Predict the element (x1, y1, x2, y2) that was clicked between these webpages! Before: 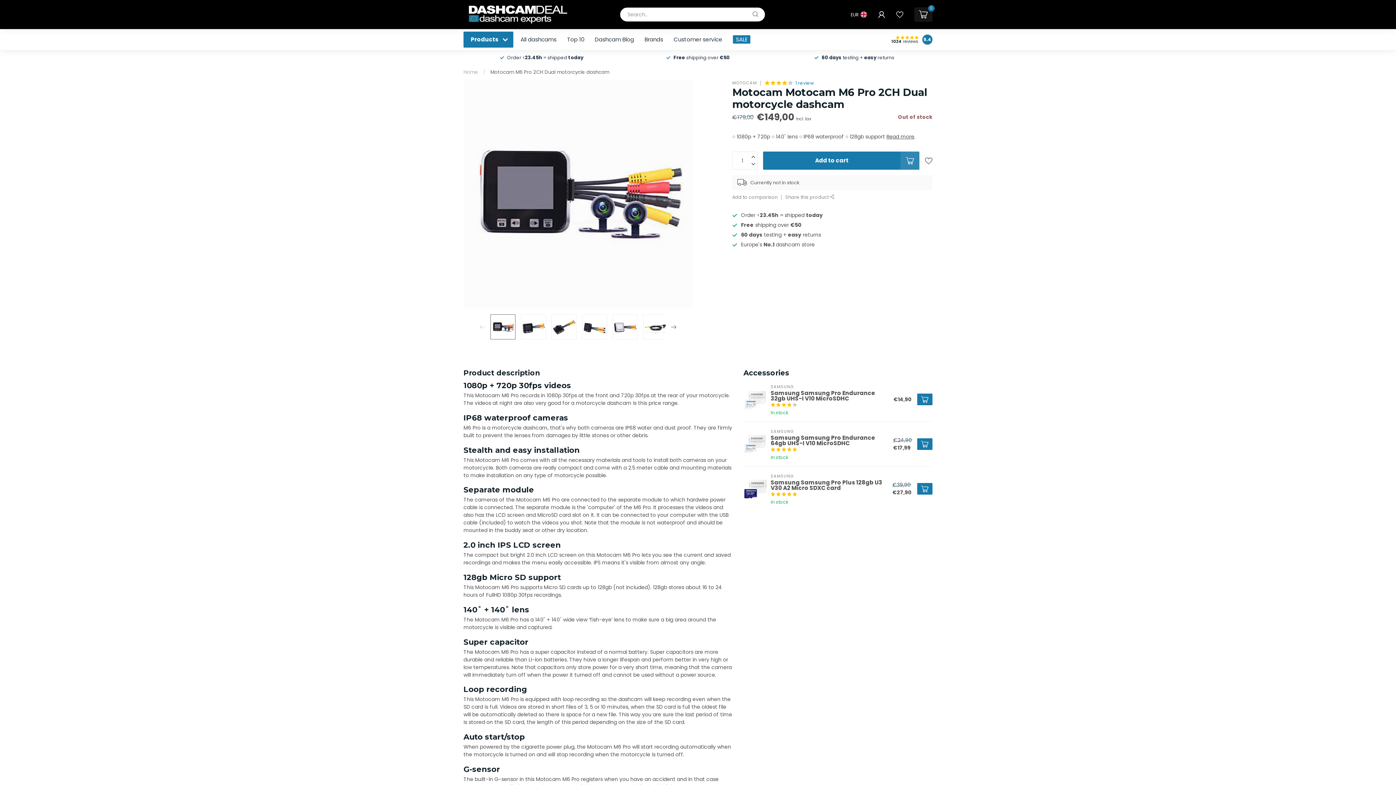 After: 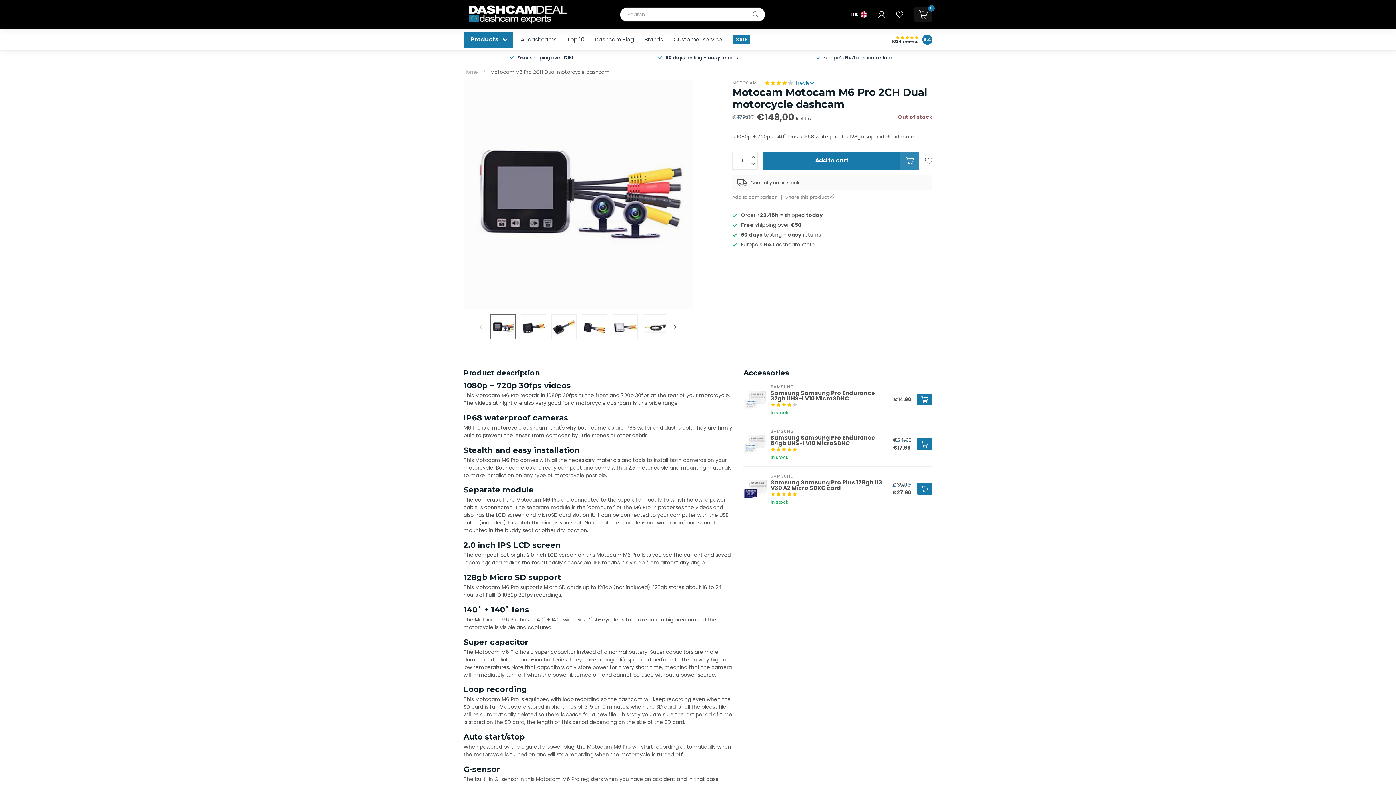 Action: bbox: (917, 438, 932, 450)